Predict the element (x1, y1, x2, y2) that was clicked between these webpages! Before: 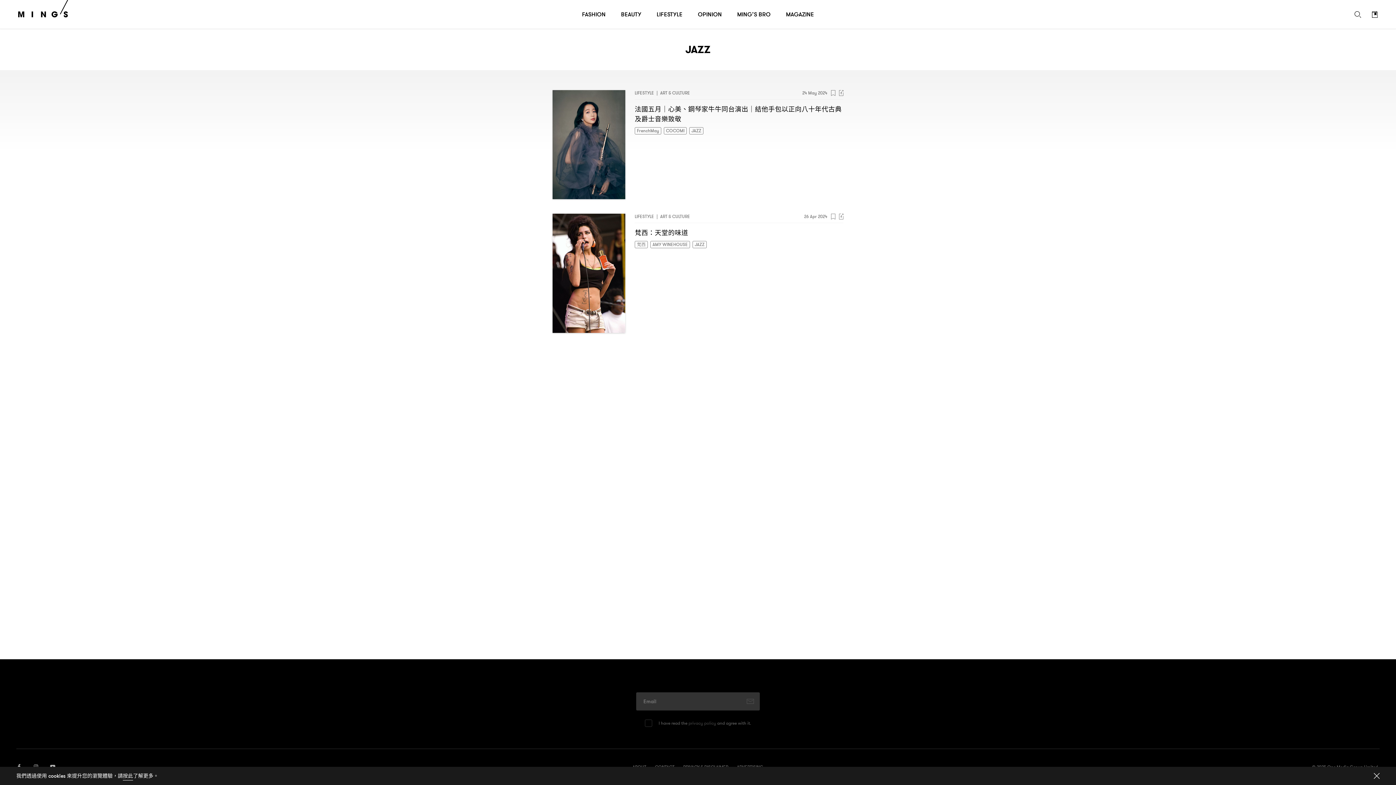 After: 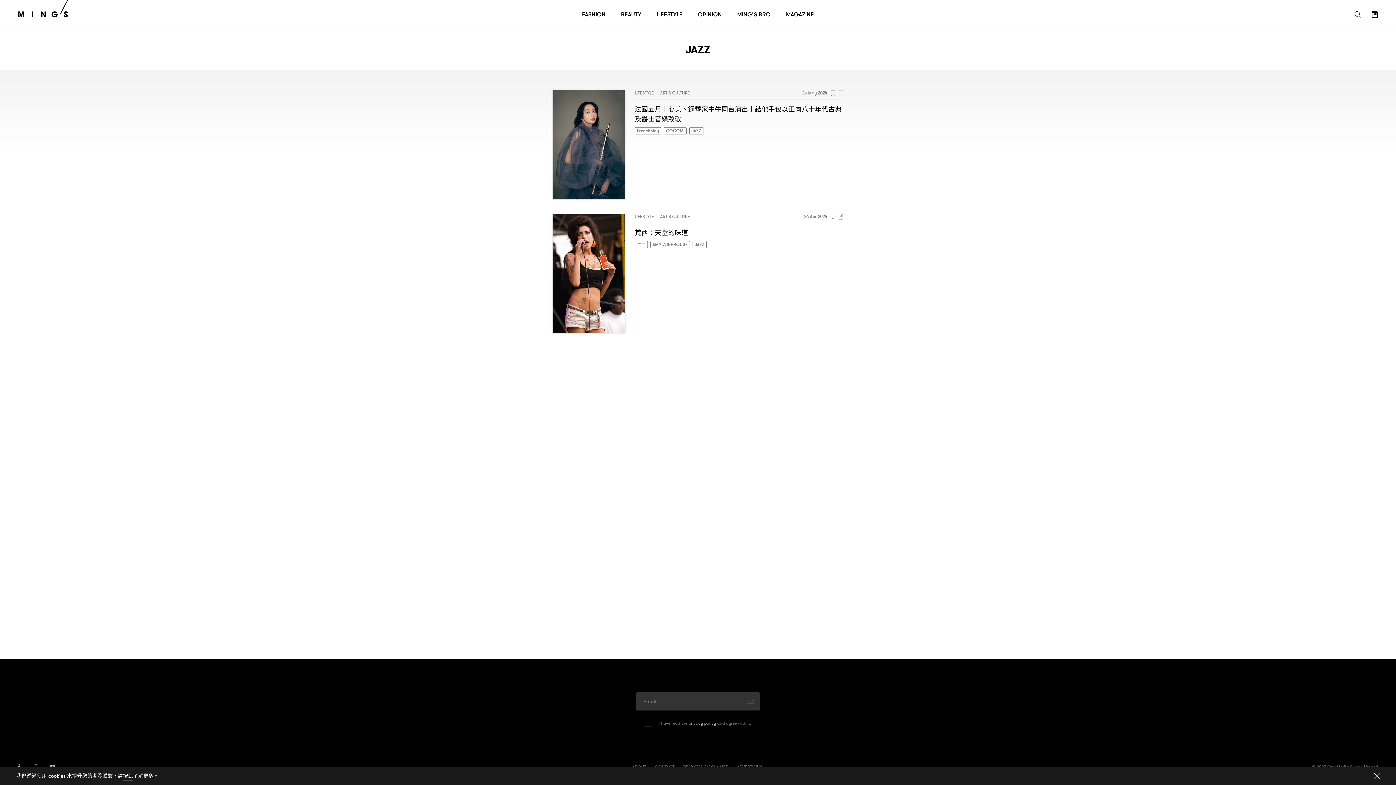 Action: label: privacy policy bbox: (688, 720, 716, 727)